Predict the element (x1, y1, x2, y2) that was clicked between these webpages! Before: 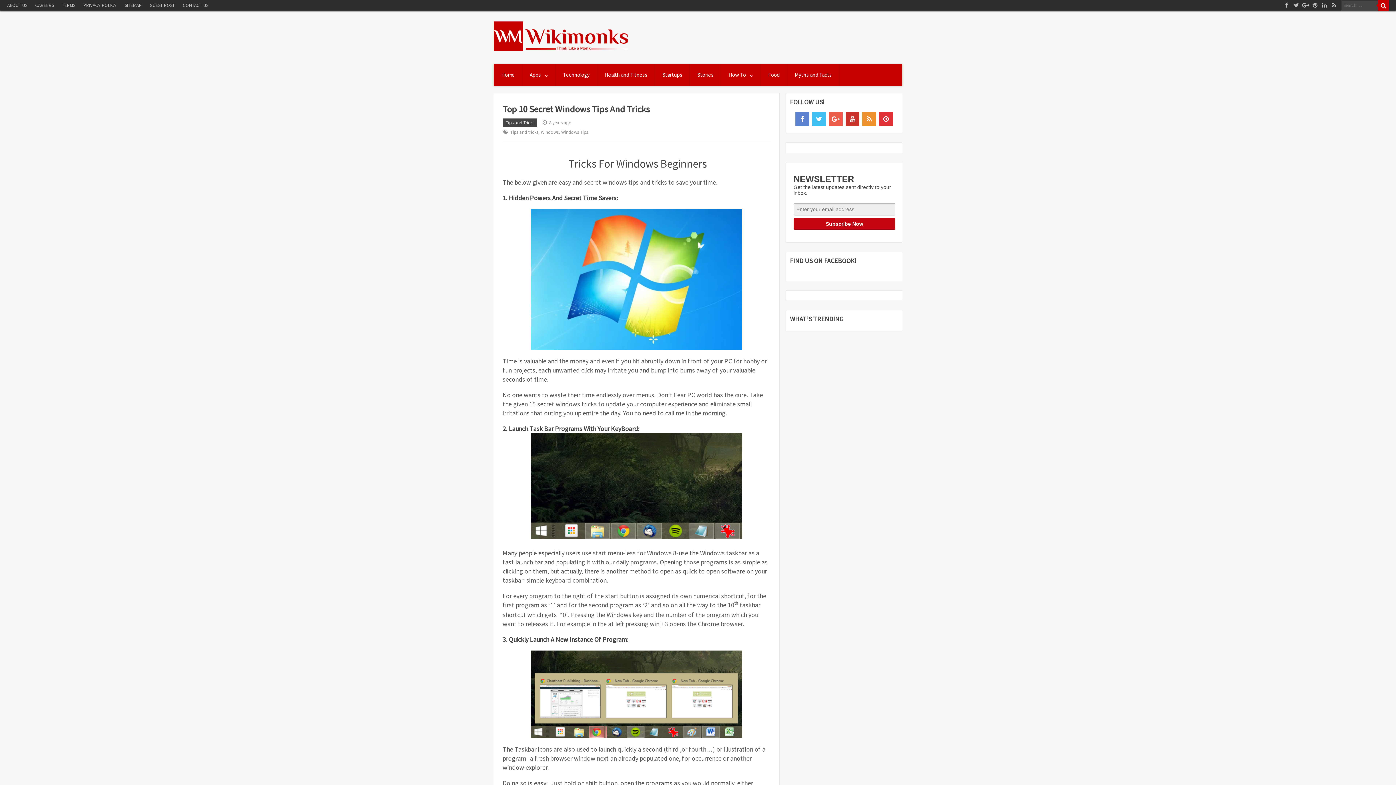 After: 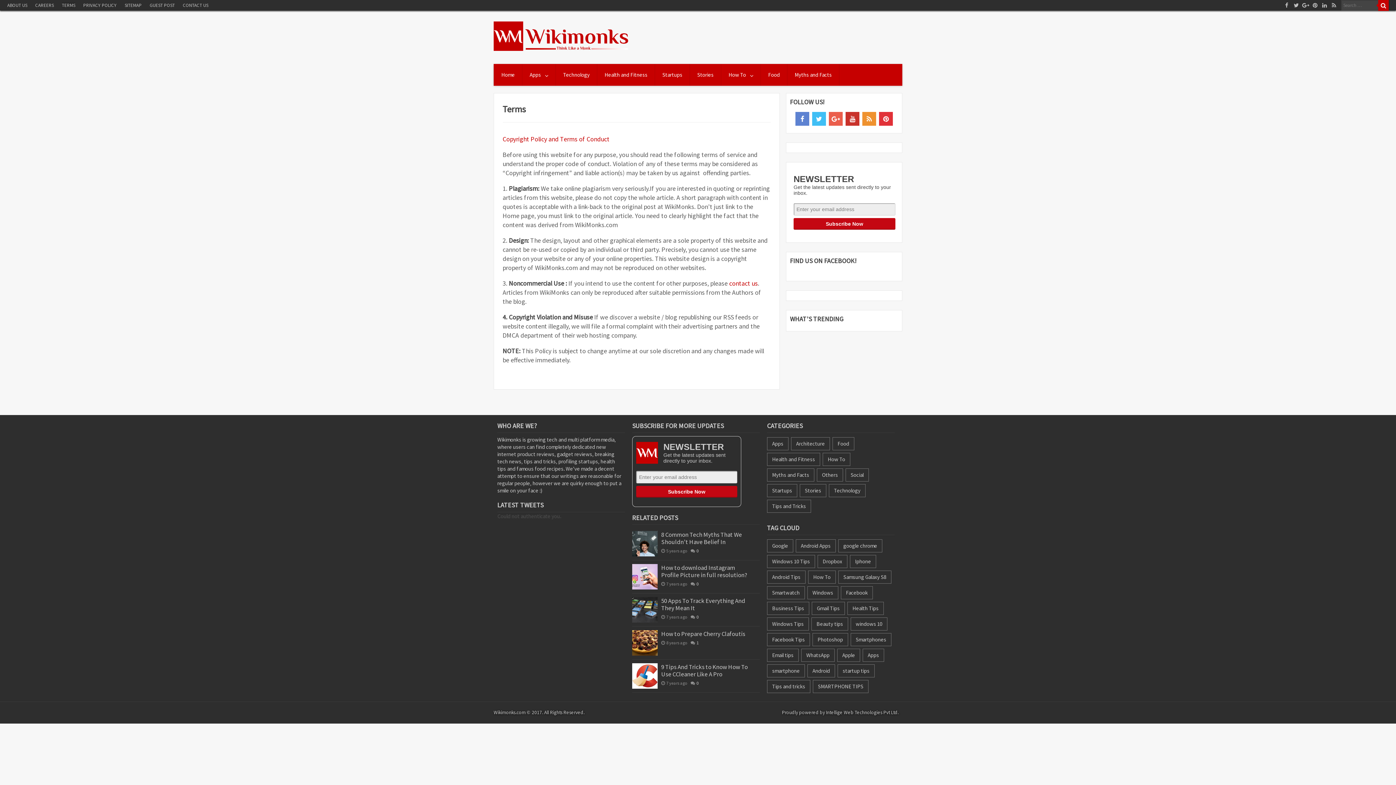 Action: label: TERMS bbox: (61, 2, 75, 8)